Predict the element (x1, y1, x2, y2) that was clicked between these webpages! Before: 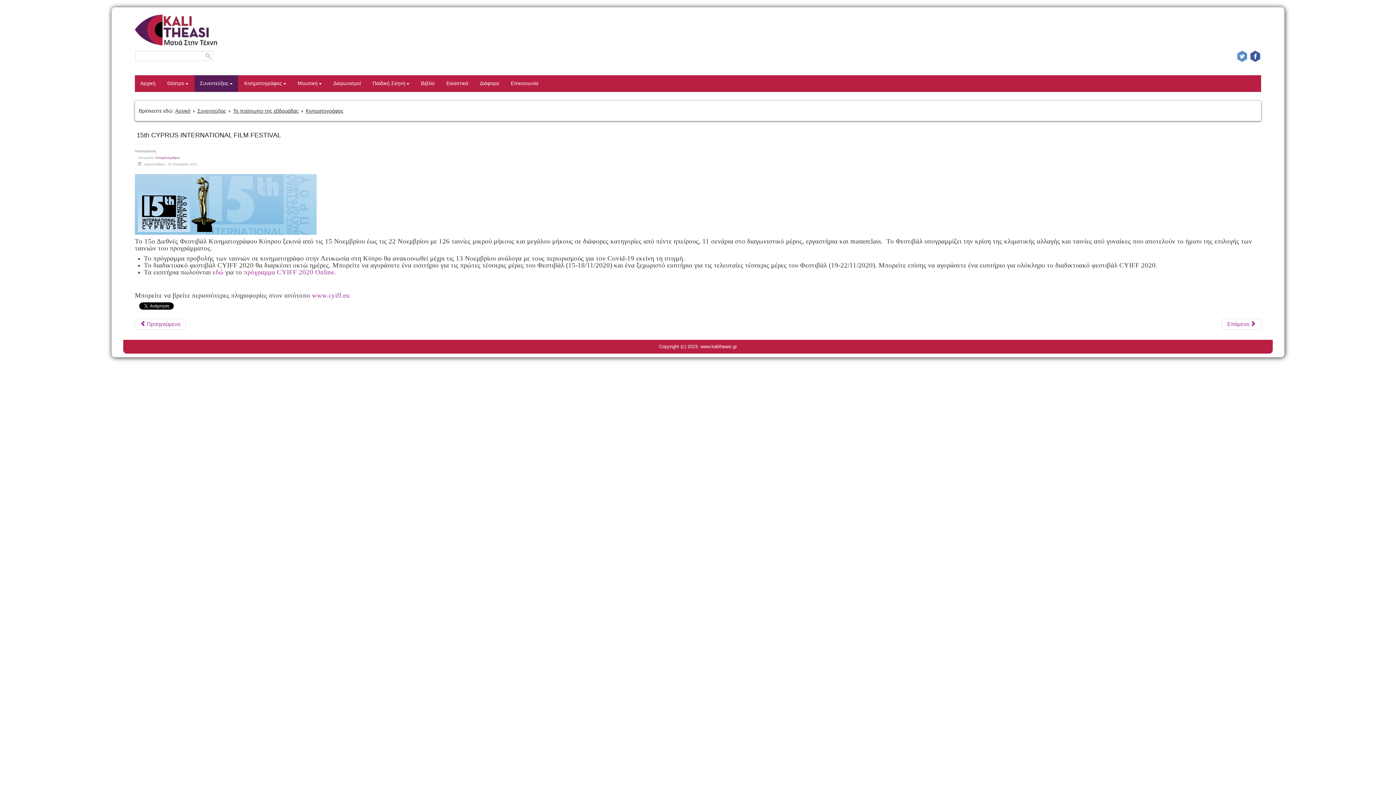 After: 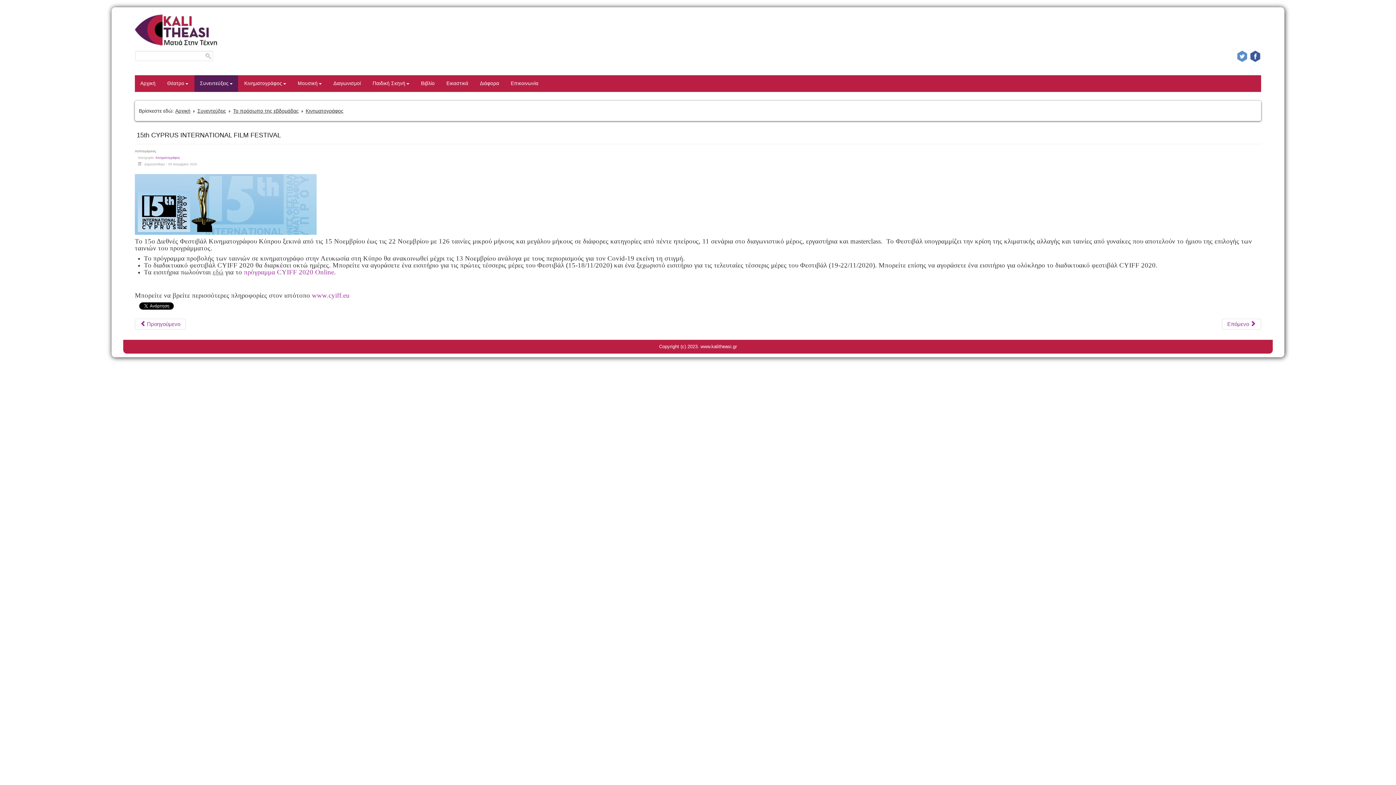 Action: label: εδώ bbox: (212, 268, 223, 275)